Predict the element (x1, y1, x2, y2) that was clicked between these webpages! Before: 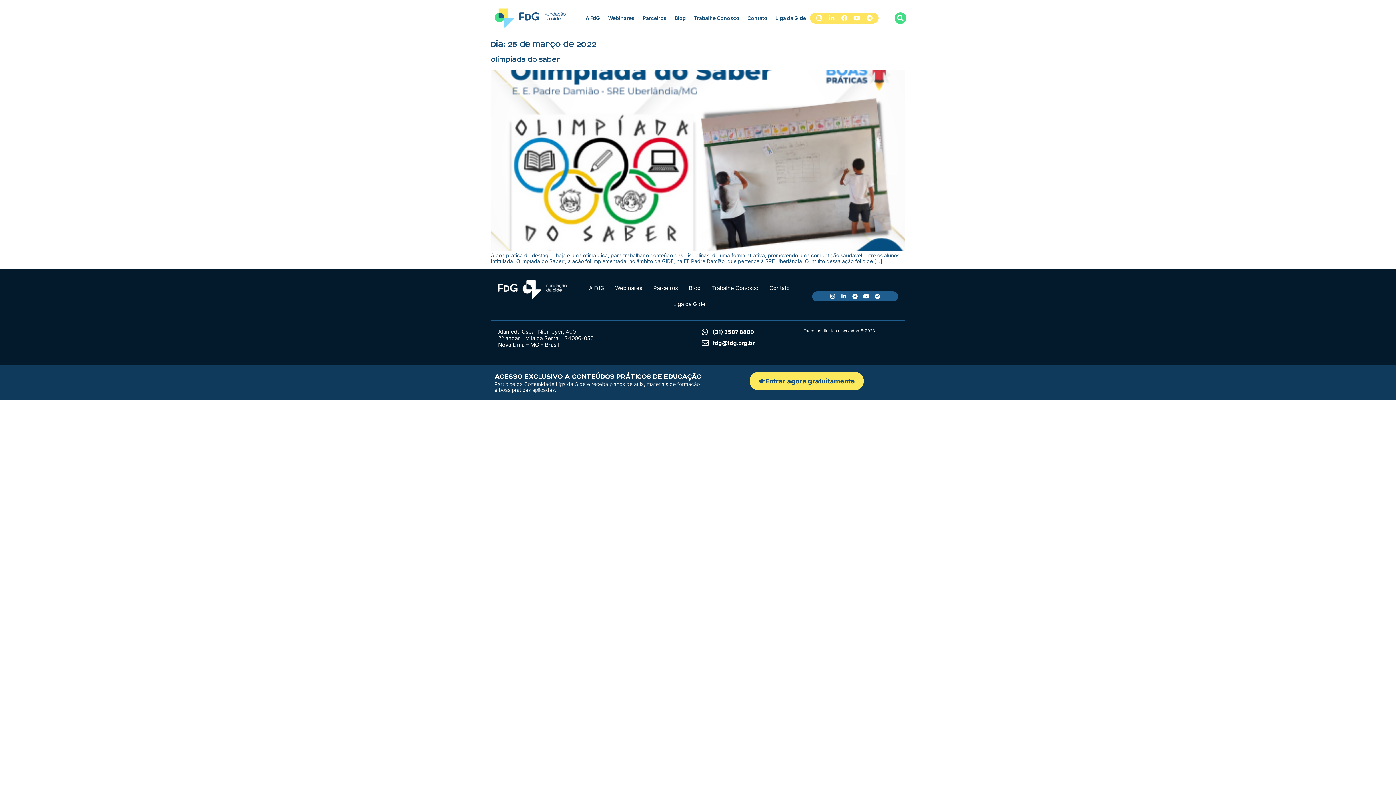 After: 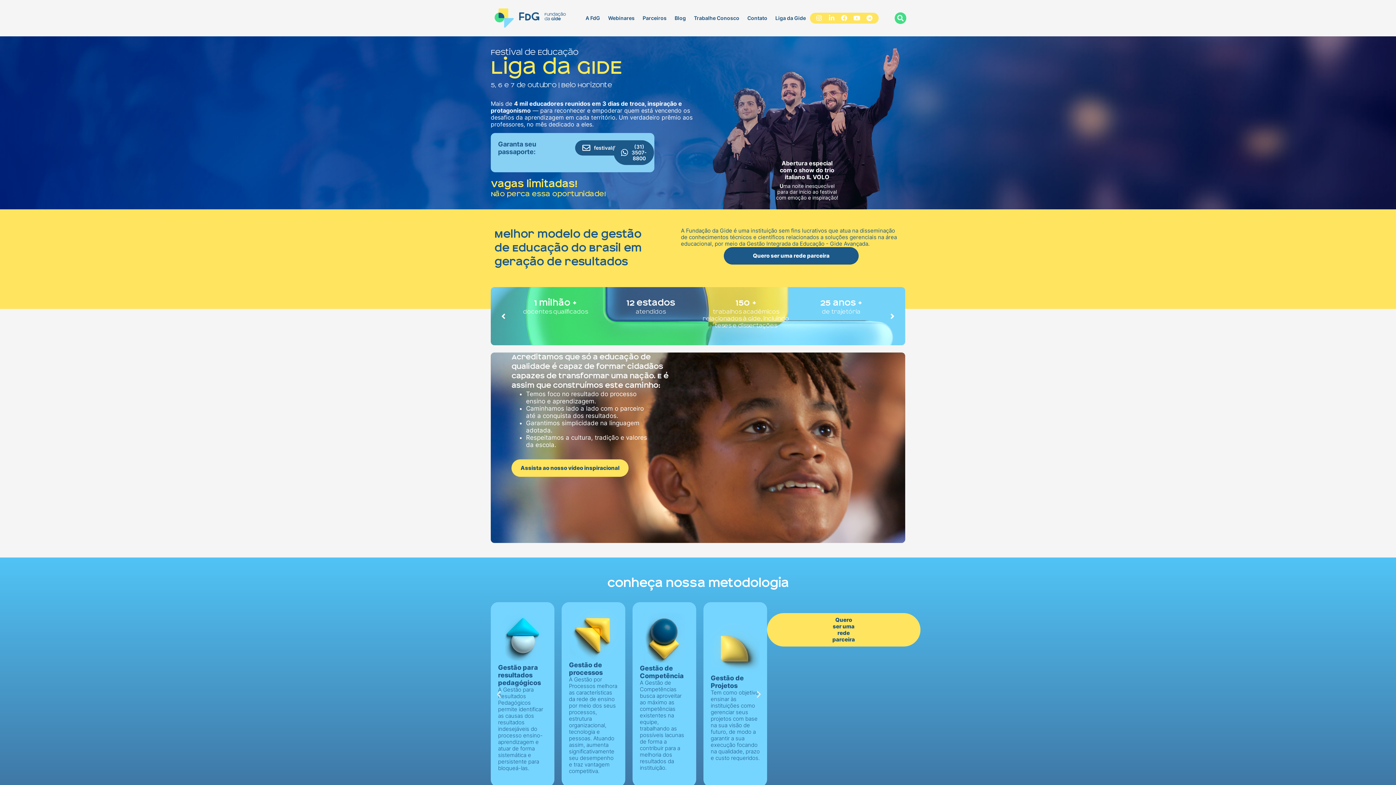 Action: bbox: (490, 3, 569, 32)